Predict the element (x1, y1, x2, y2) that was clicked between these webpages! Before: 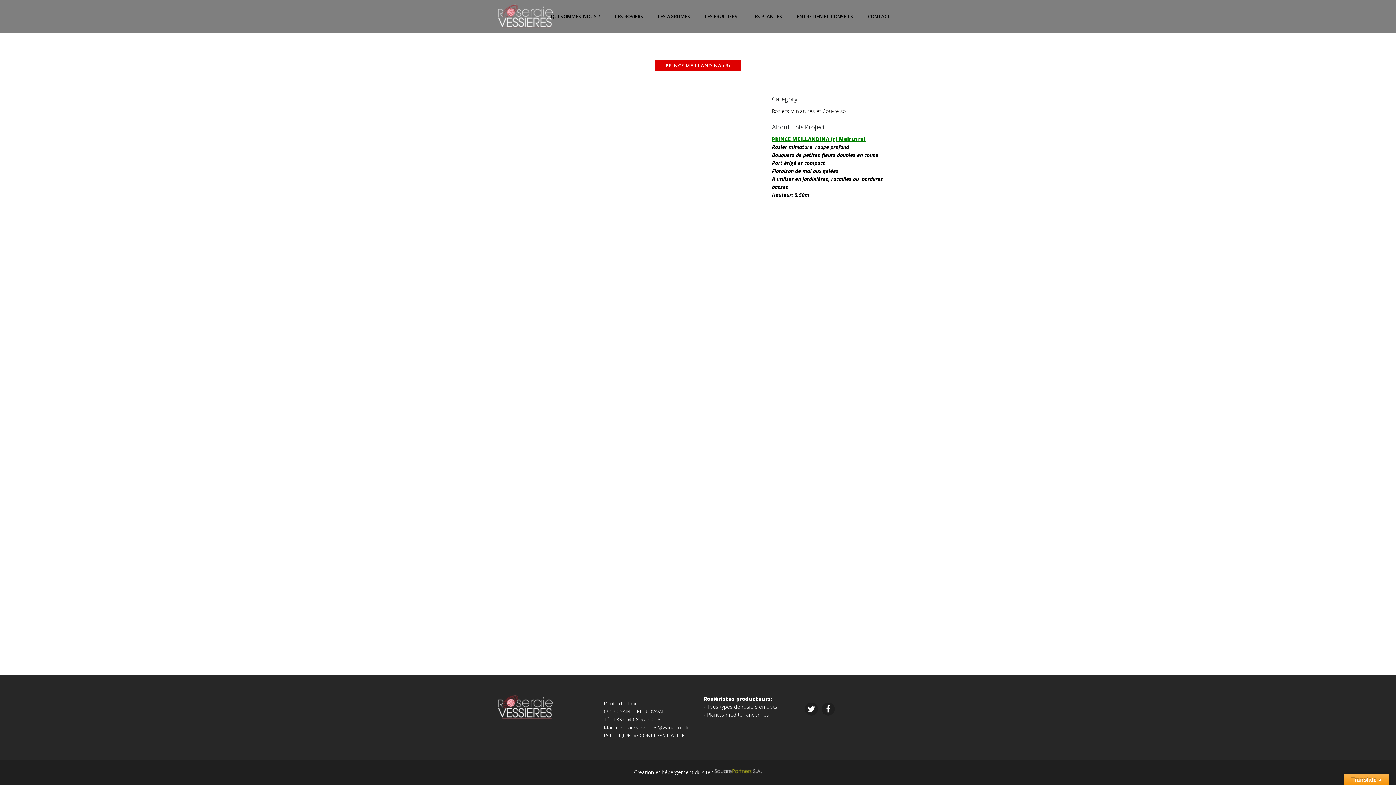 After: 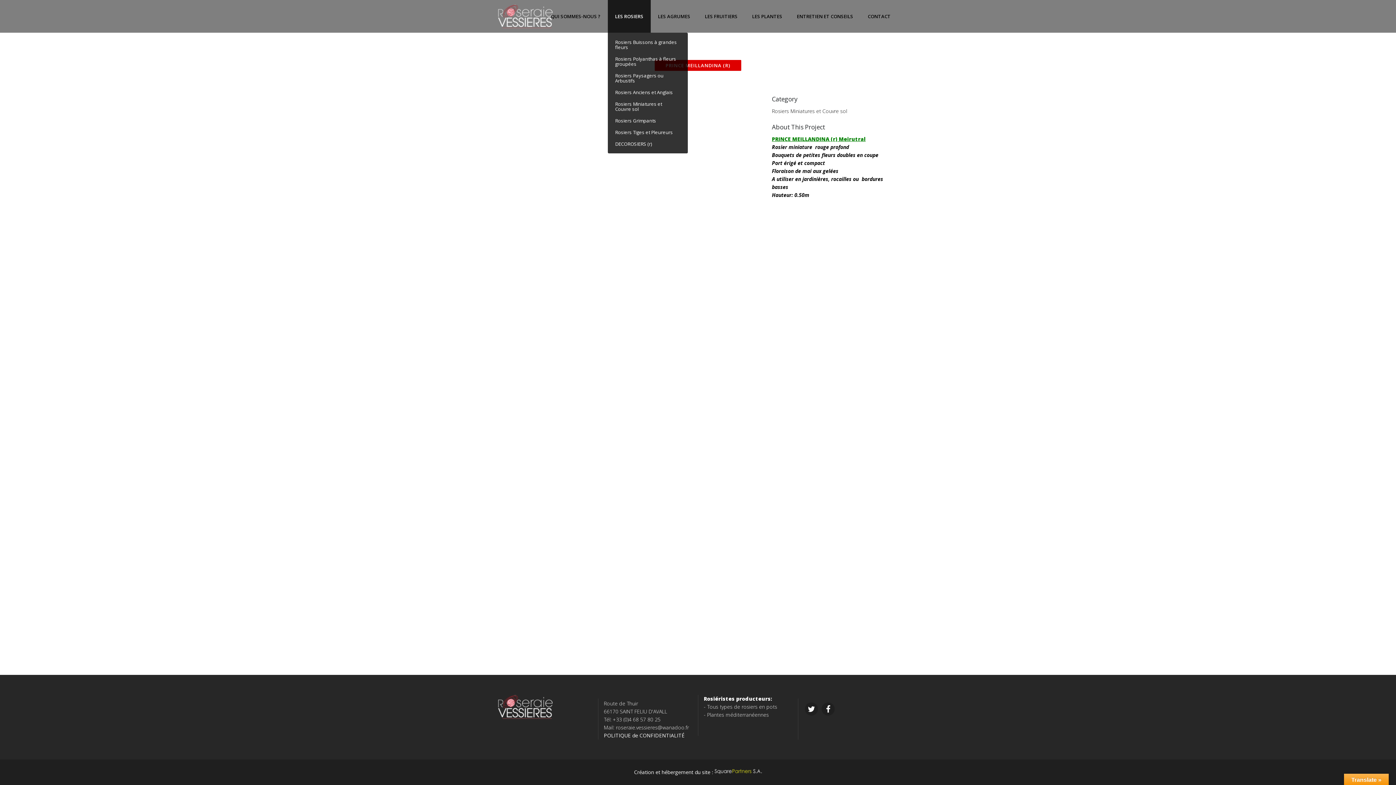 Action: bbox: (608, 0, 650, 32) label: LES ROSIERS